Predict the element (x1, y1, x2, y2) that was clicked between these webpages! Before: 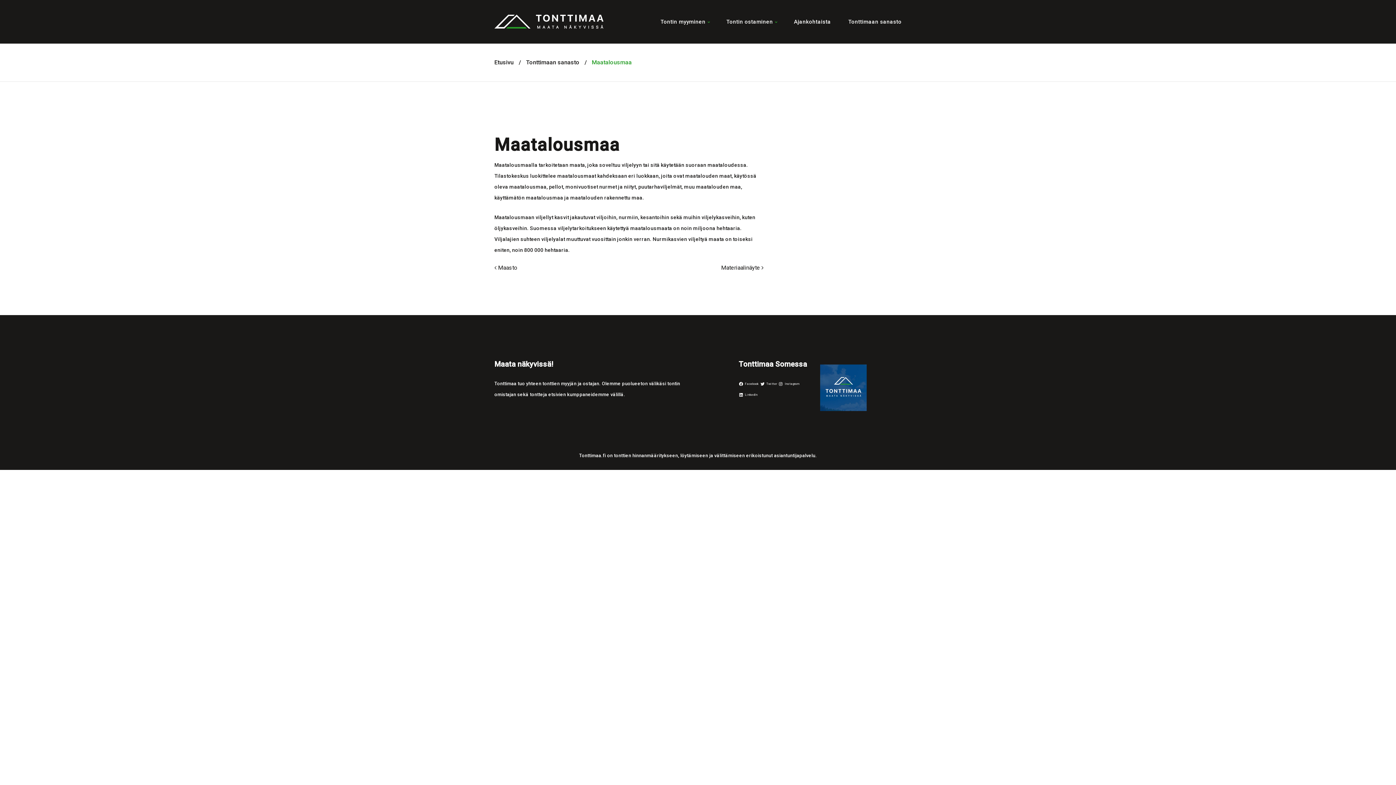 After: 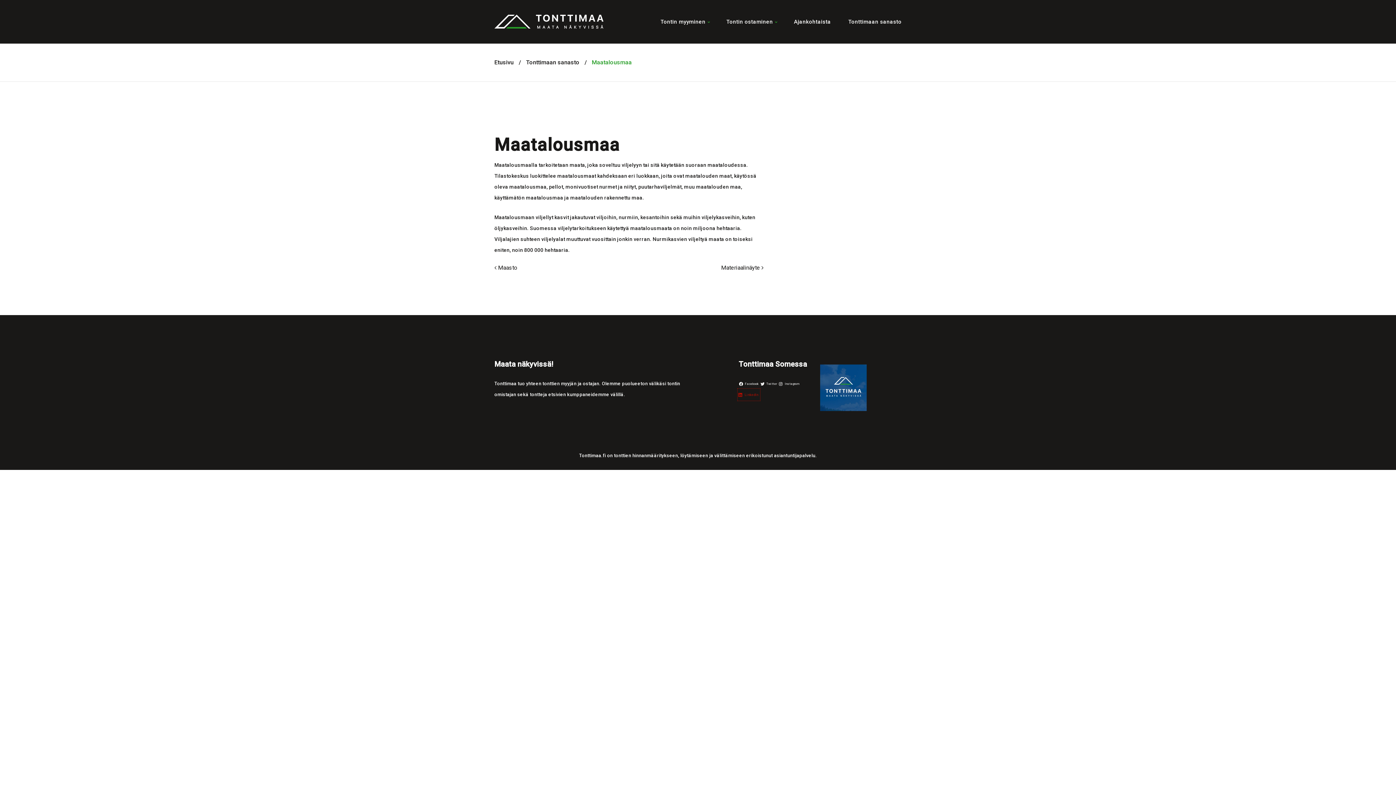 Action: label: LinkedIn bbox: (738, 389, 759, 400)